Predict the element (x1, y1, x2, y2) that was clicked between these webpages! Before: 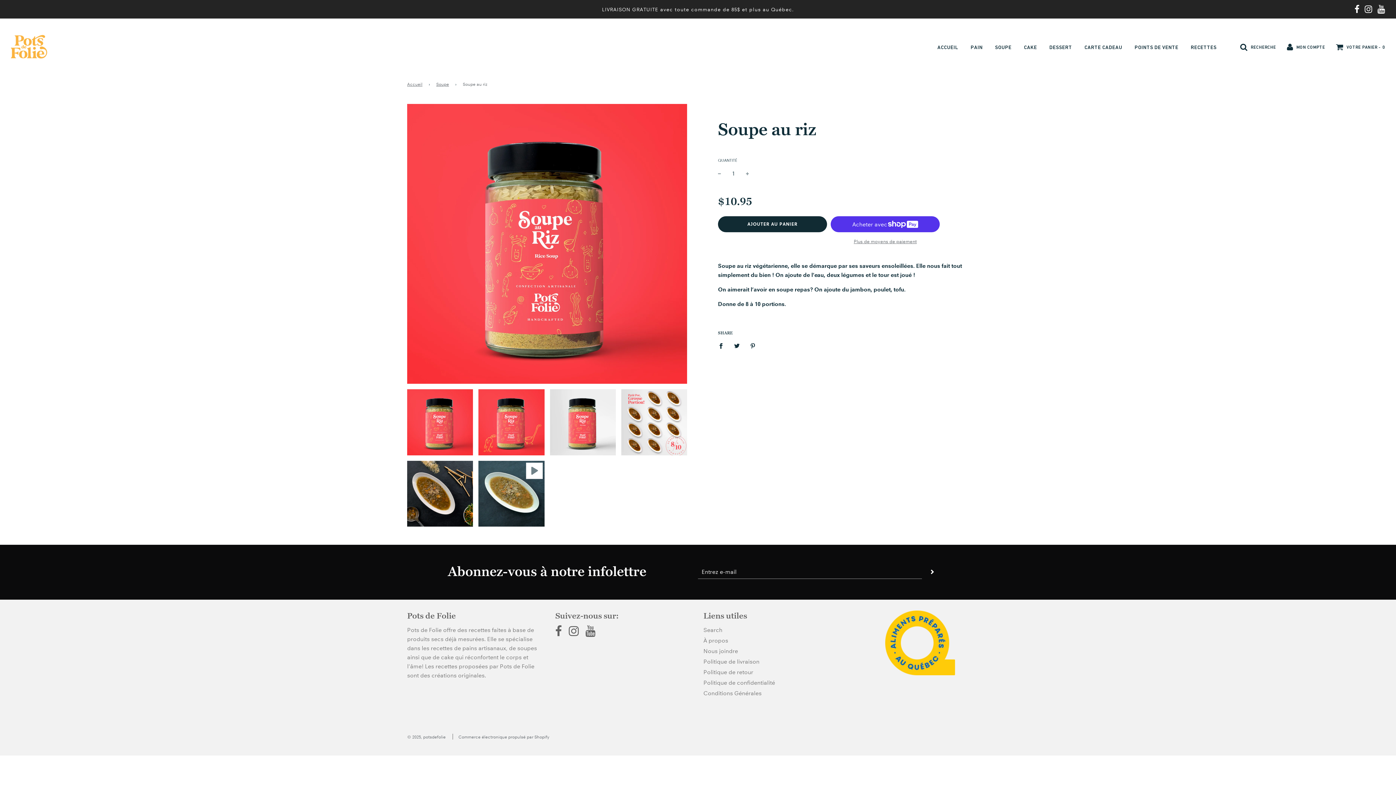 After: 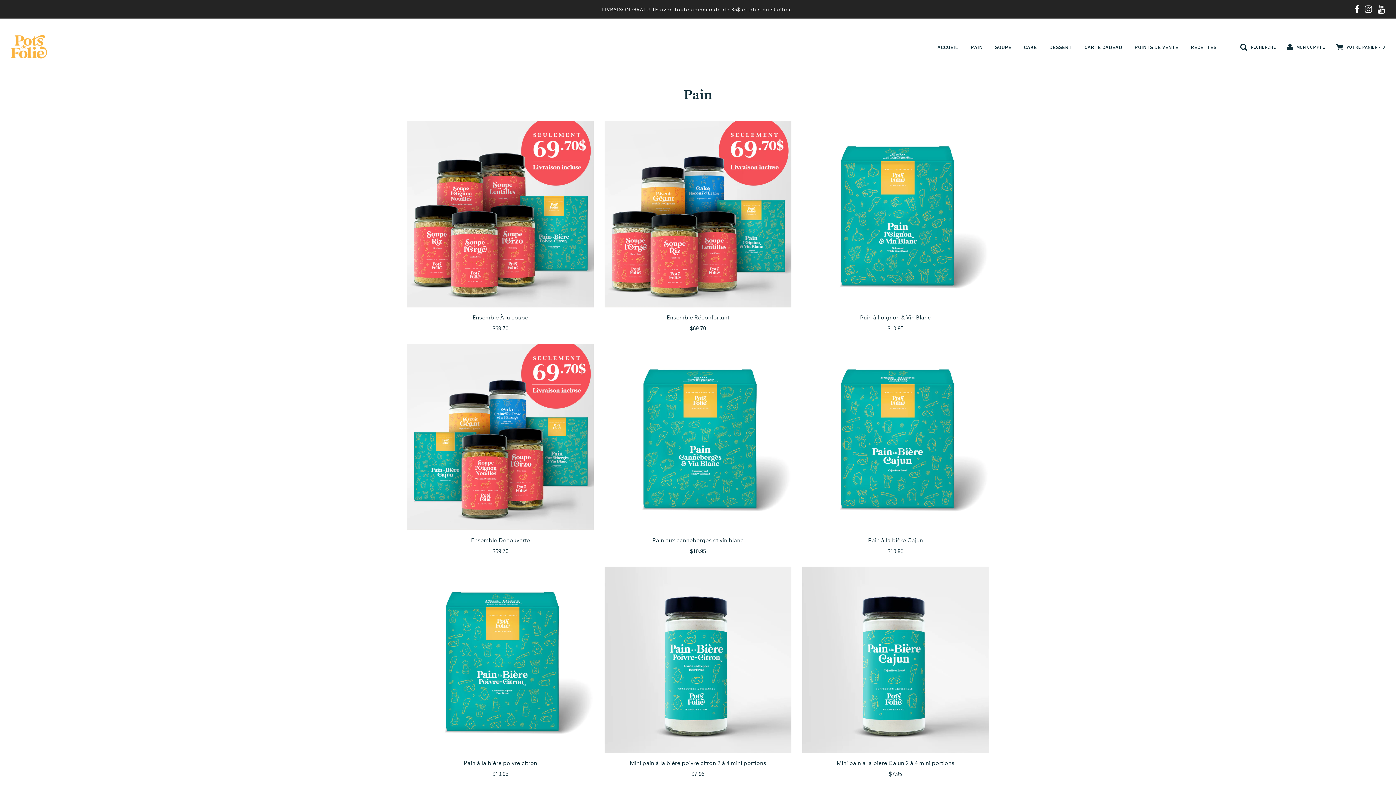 Action: bbox: (965, 39, 988, 55) label: PAIN